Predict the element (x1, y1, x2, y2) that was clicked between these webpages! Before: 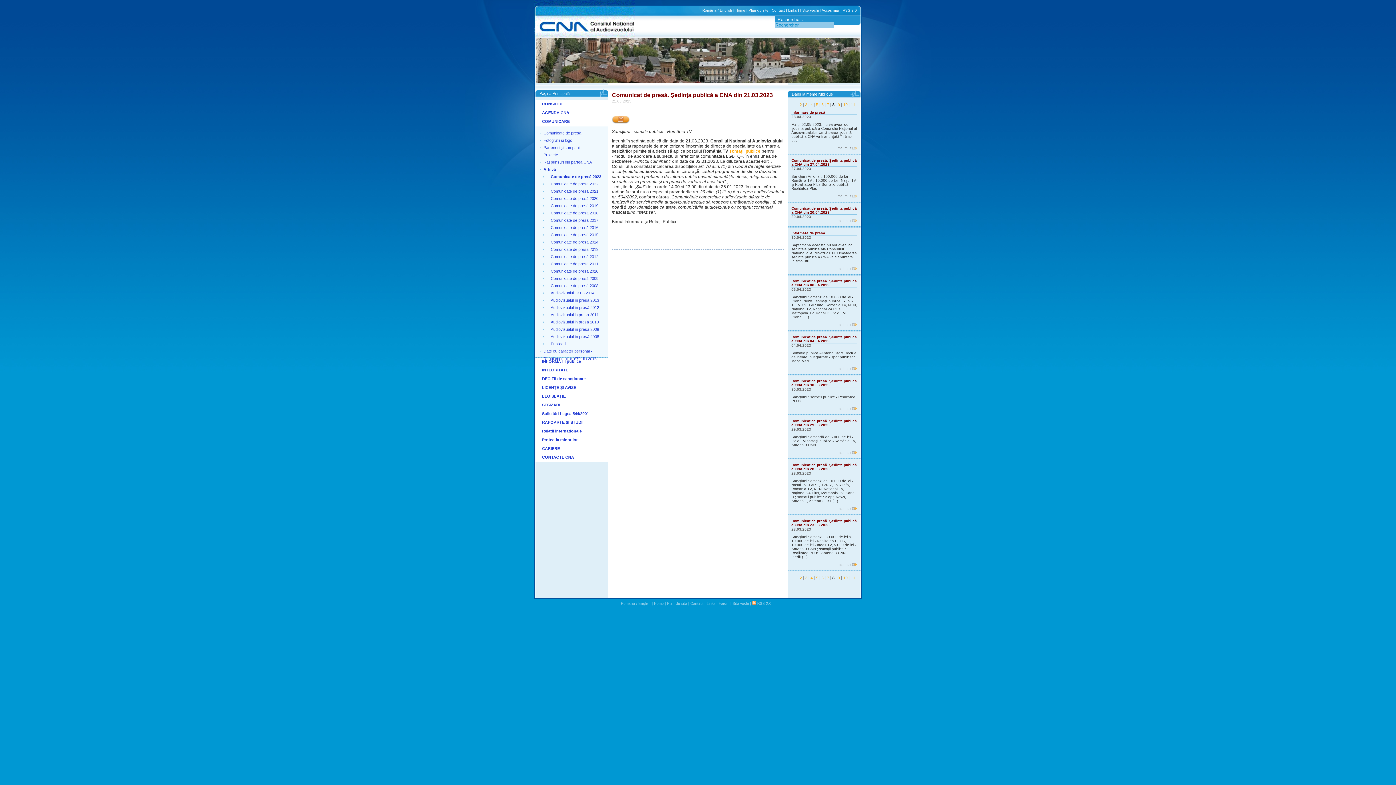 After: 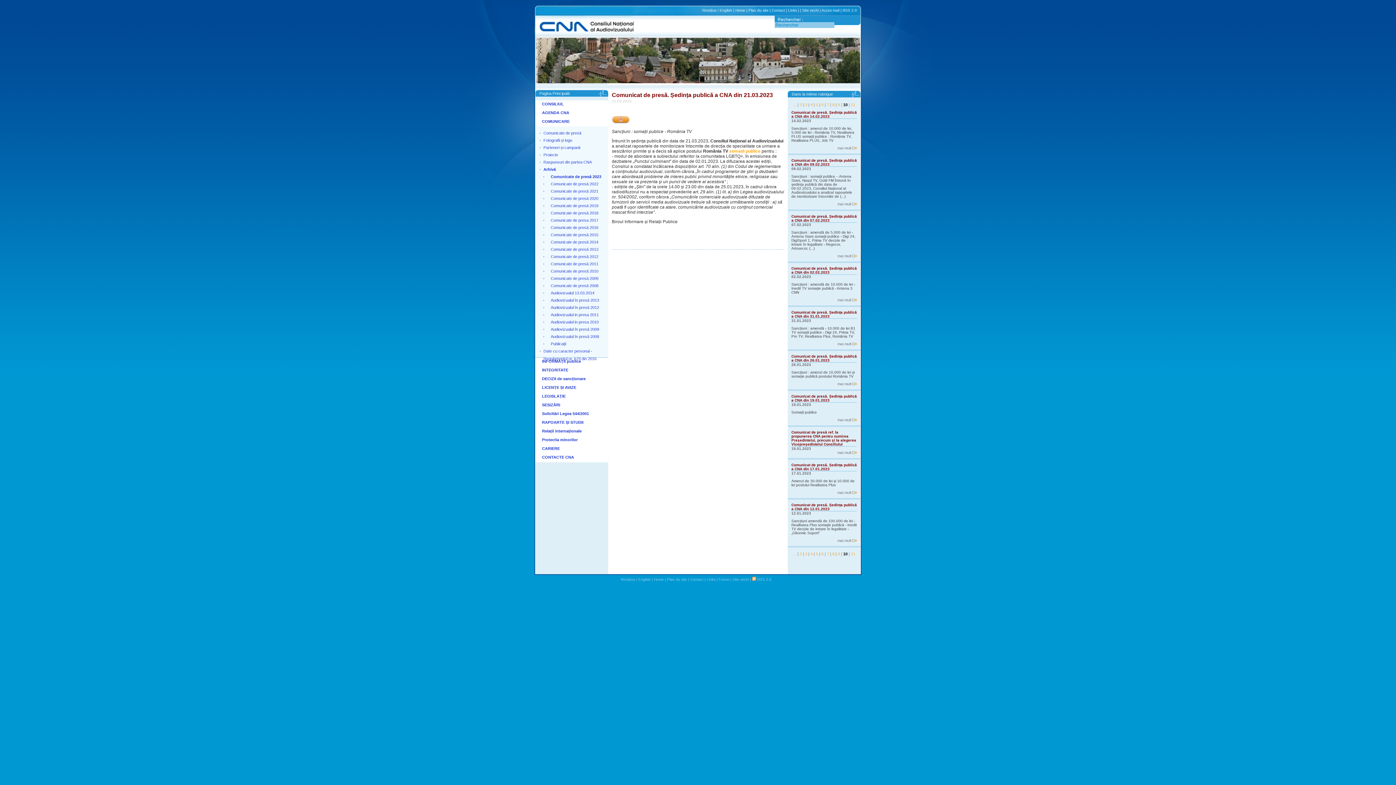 Action: label: 10 bbox: (843, 102, 847, 106)